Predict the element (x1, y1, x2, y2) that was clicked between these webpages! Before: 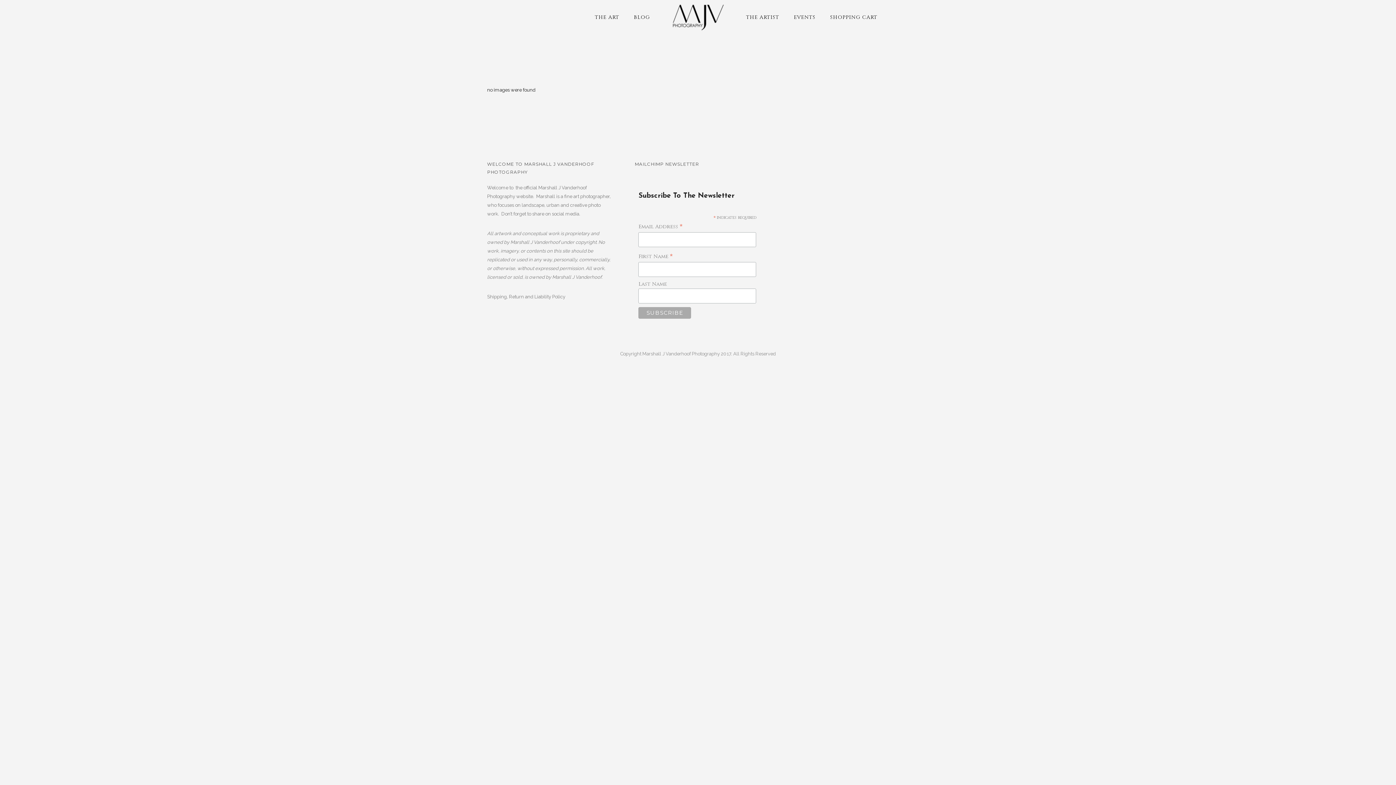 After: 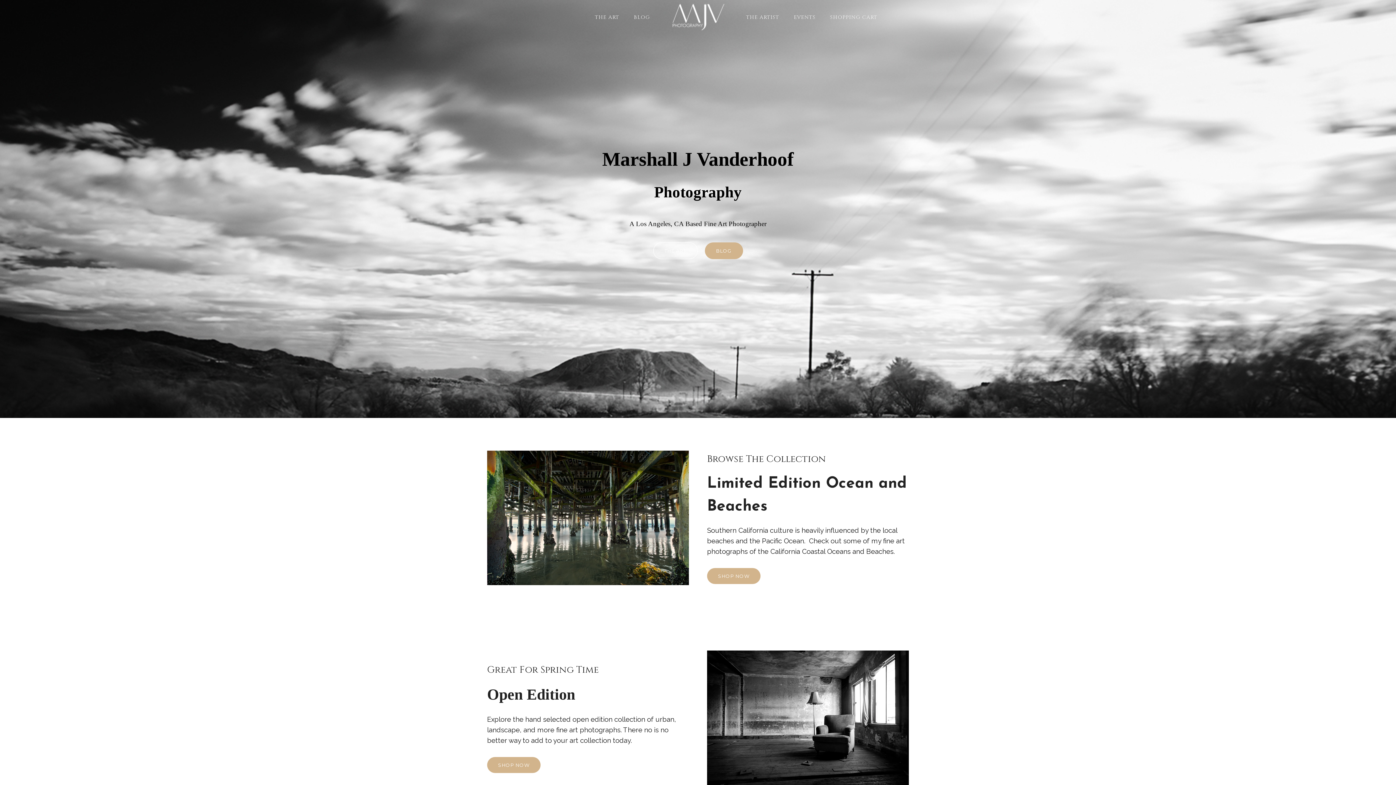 Action: bbox: (671, 3, 724, 30)